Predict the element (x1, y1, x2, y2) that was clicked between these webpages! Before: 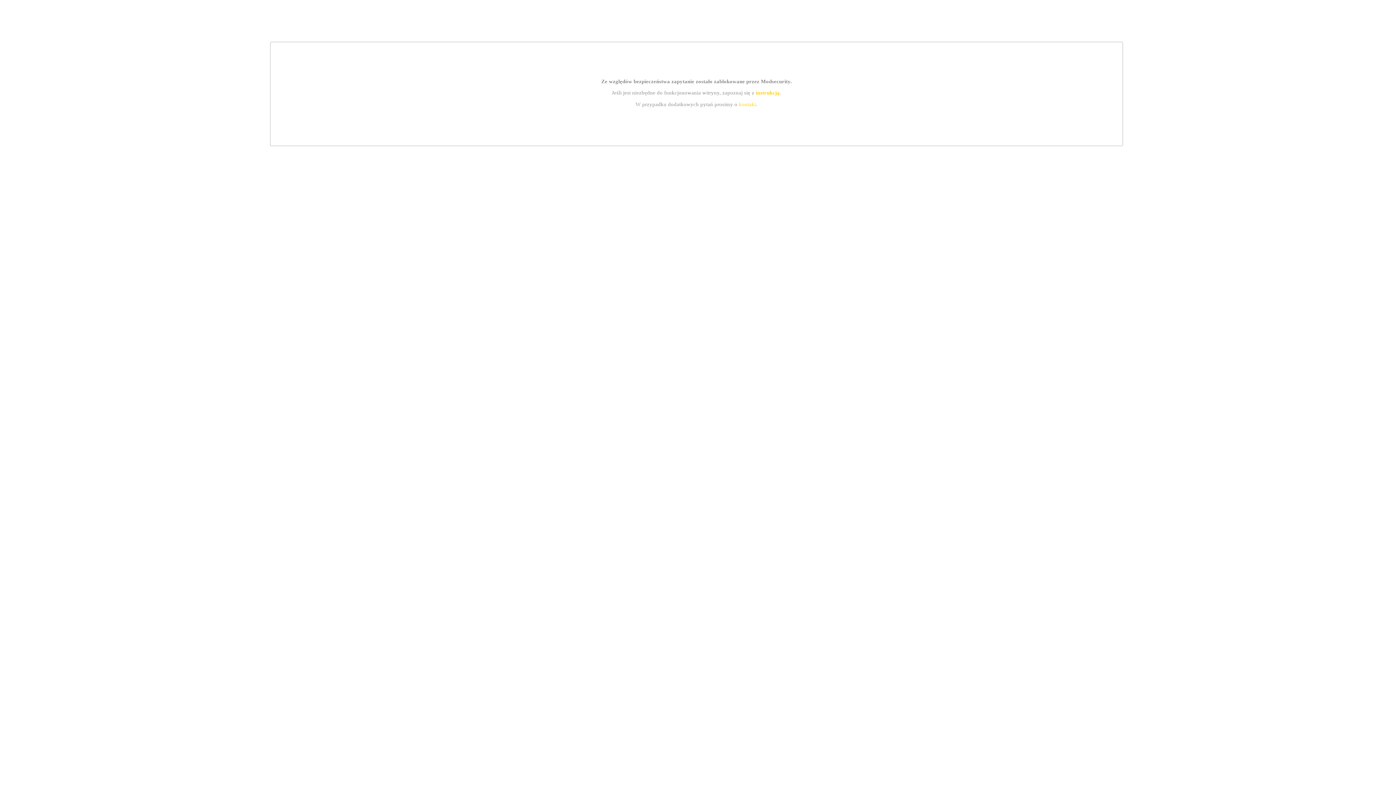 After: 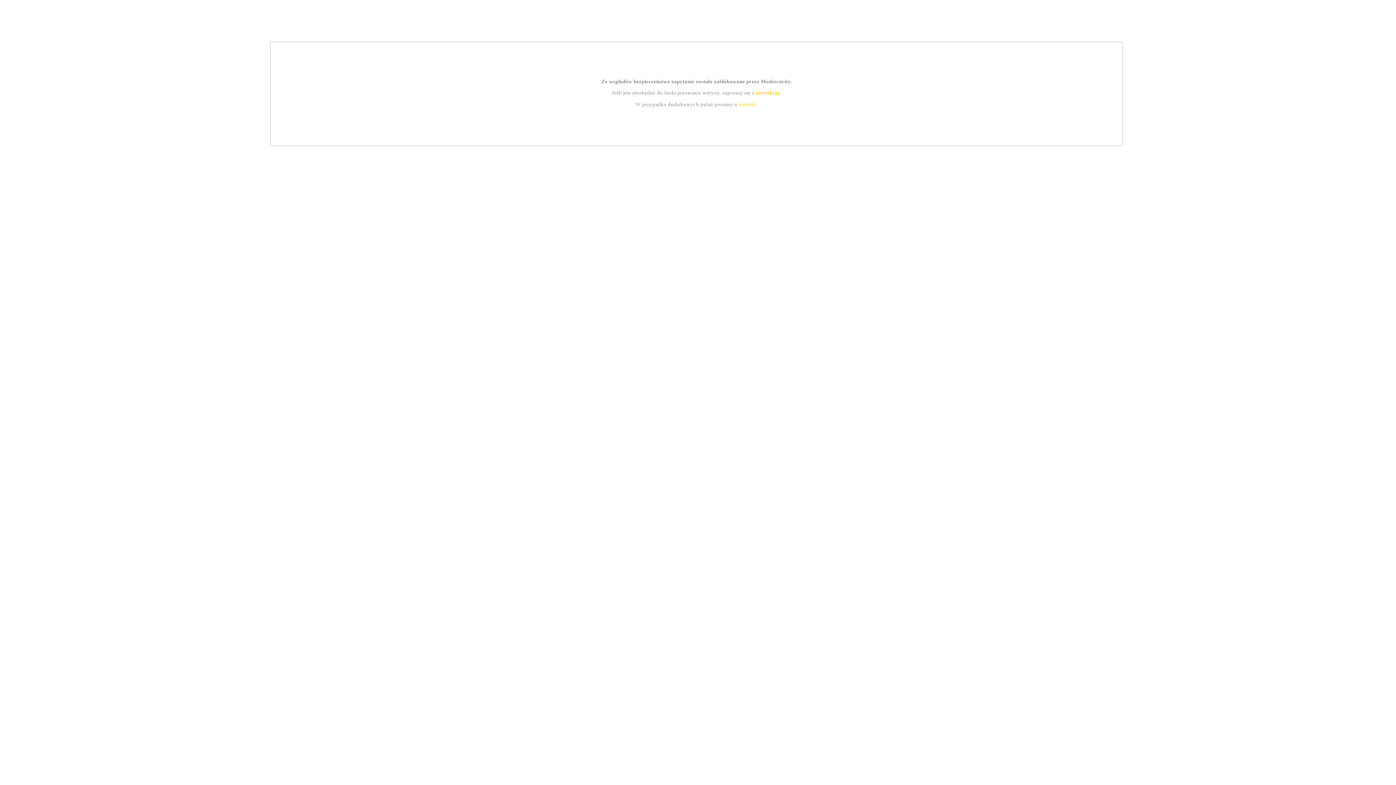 Action: bbox: (755, 89, 779, 95) label: instrukcją